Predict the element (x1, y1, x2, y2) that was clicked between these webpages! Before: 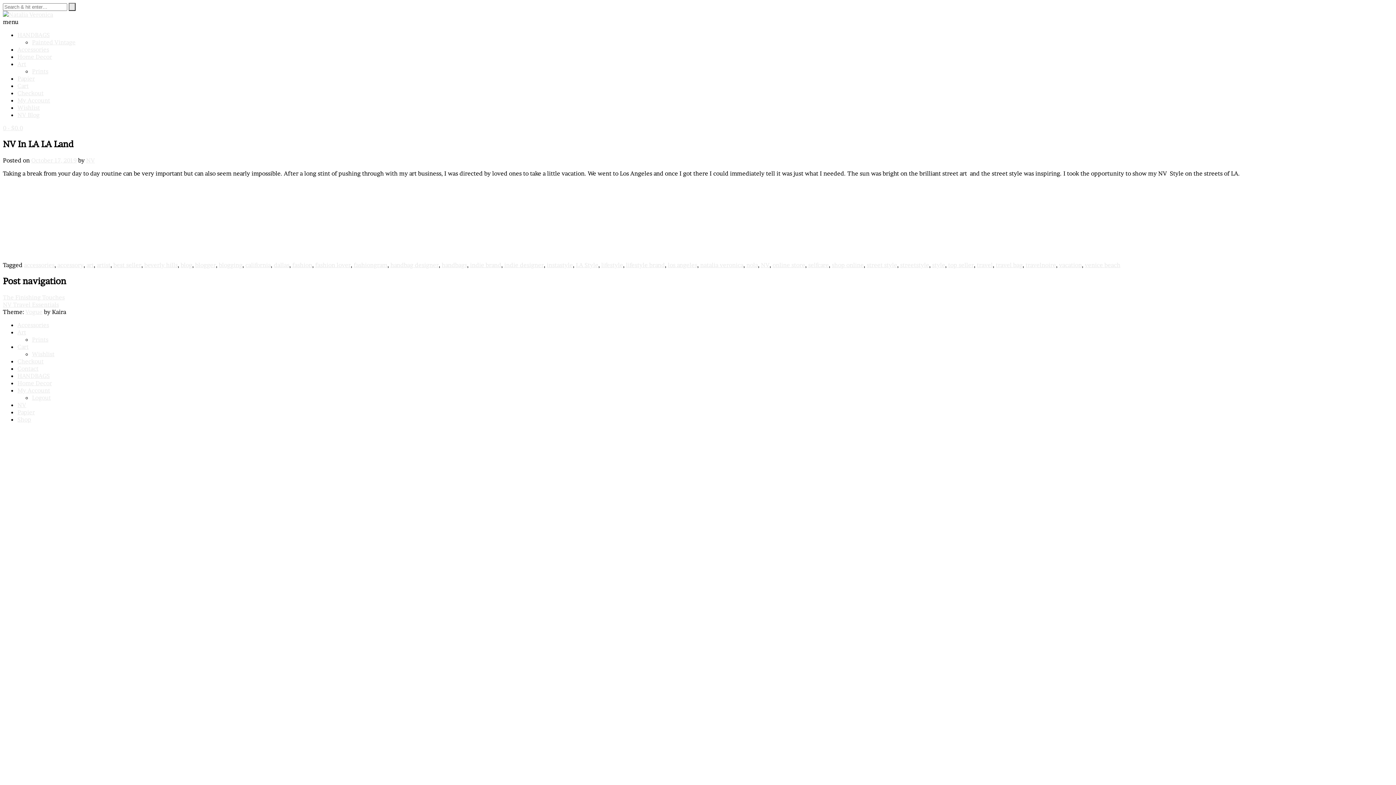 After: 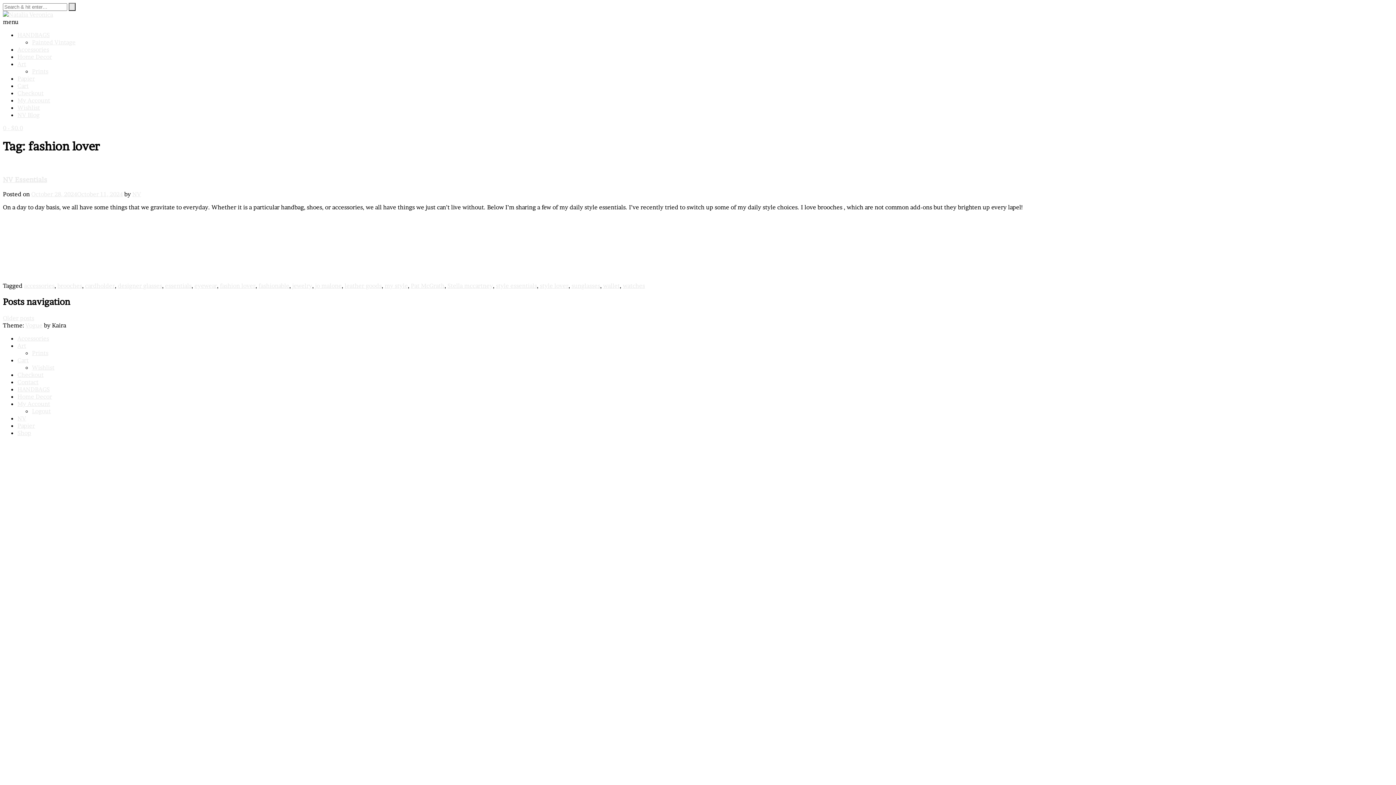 Action: label: fashion lover bbox: (315, 261, 350, 268)